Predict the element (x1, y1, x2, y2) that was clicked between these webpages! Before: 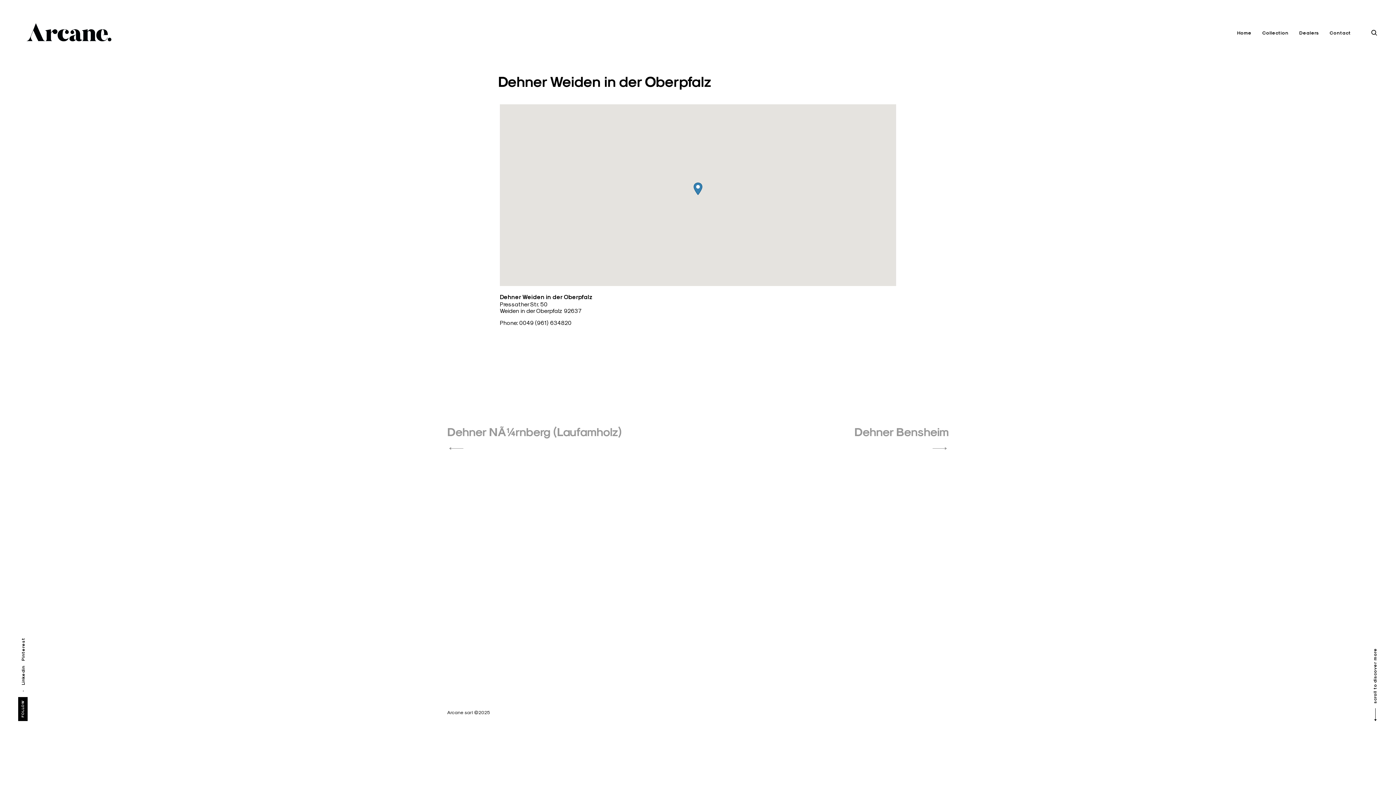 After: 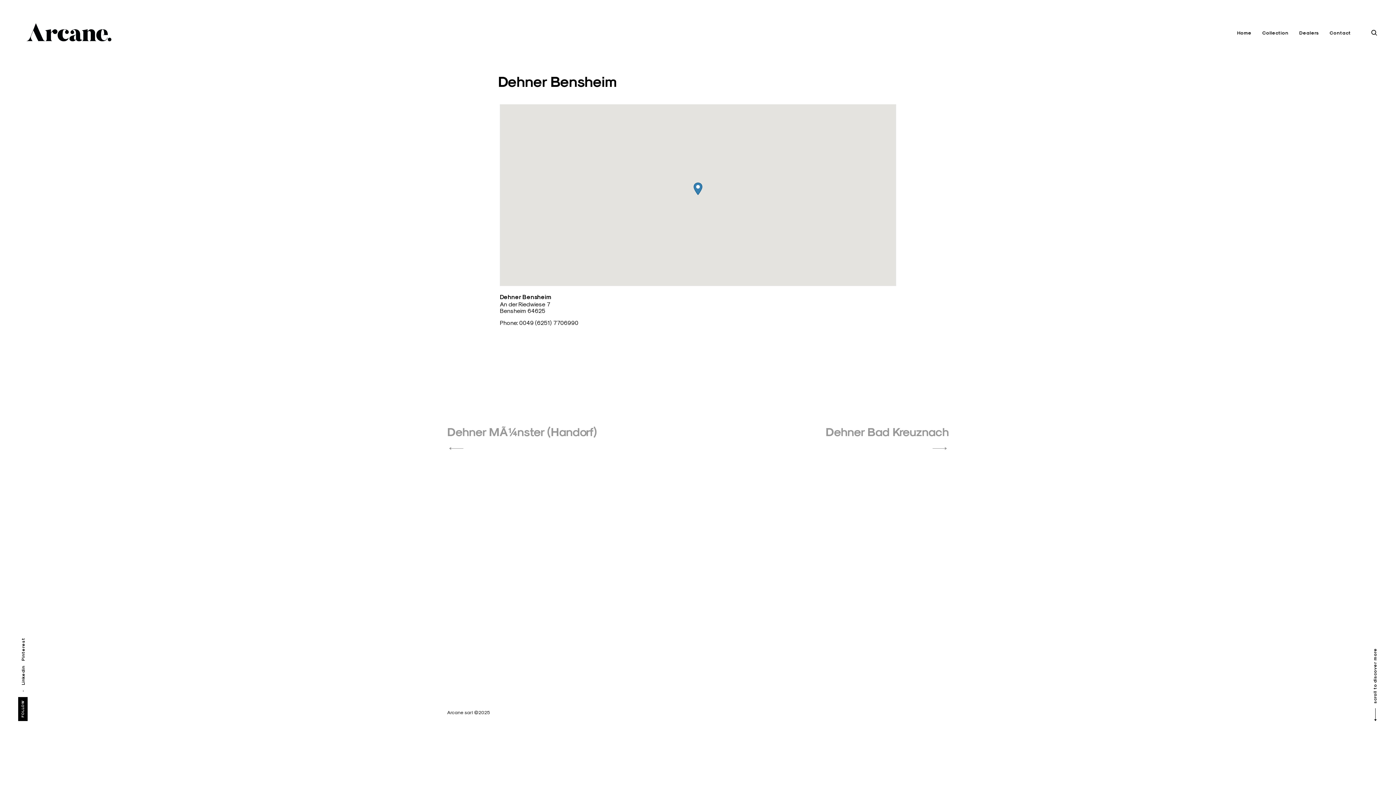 Action: label: Dehner Bensheim bbox: (698, 407, 949, 475)